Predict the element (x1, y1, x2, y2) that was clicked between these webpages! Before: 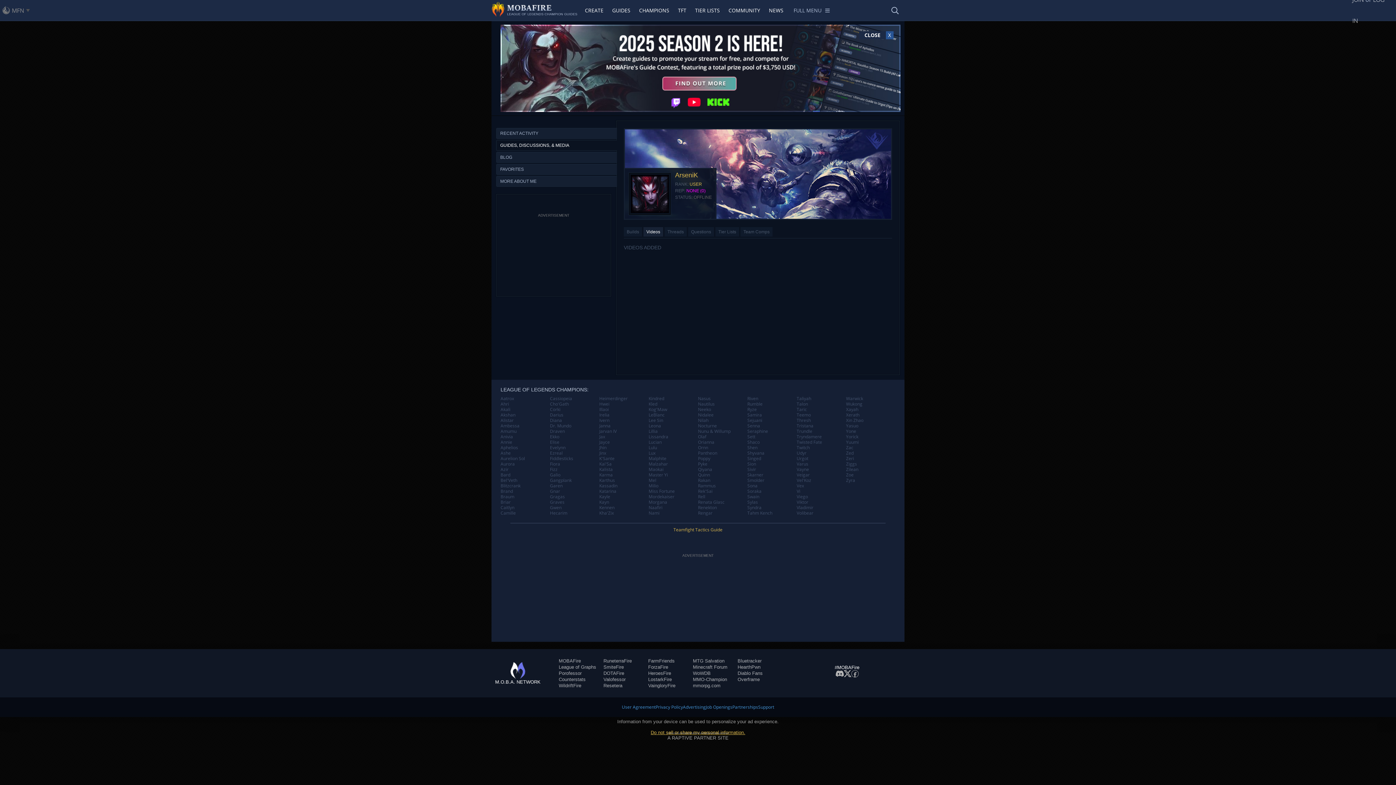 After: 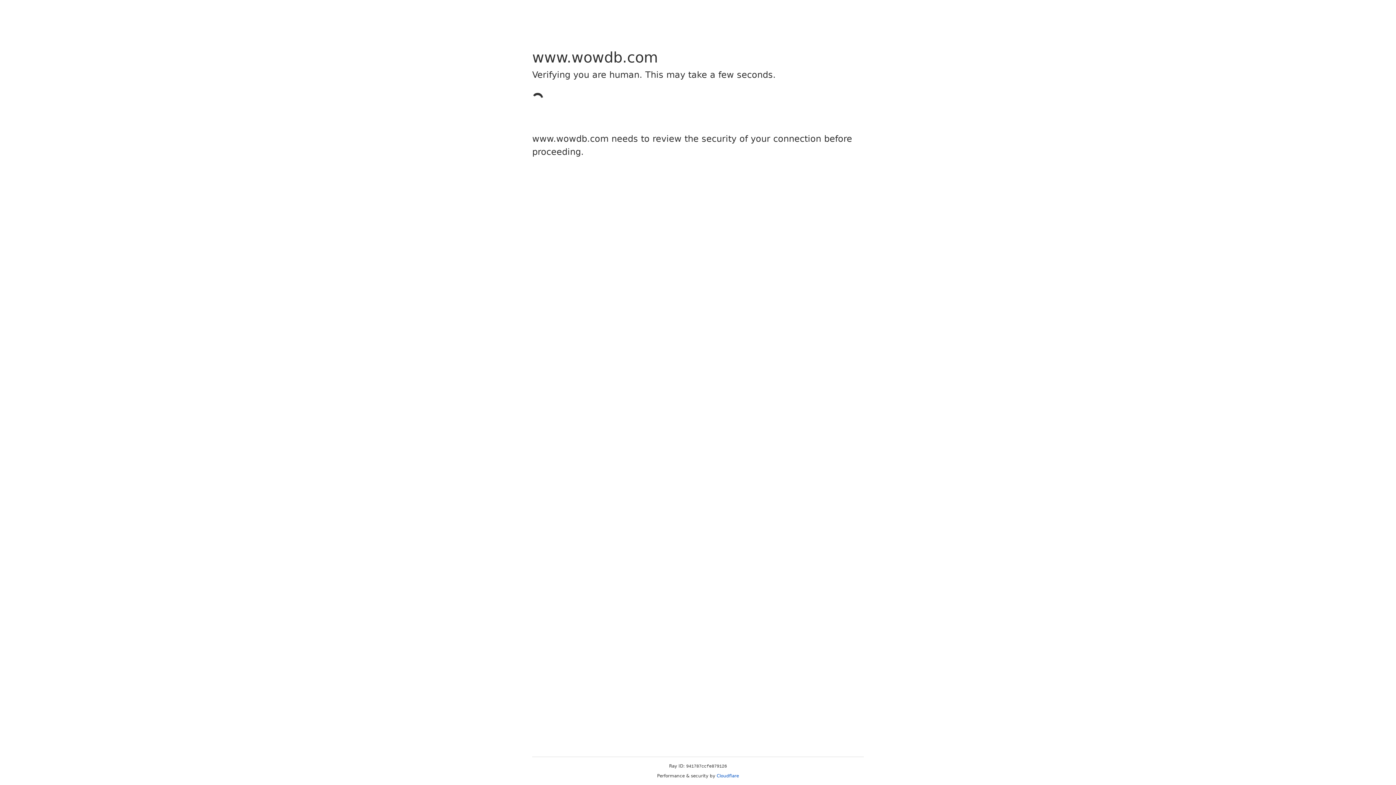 Action: bbox: (693, 670, 710, 676) label: WoWDB